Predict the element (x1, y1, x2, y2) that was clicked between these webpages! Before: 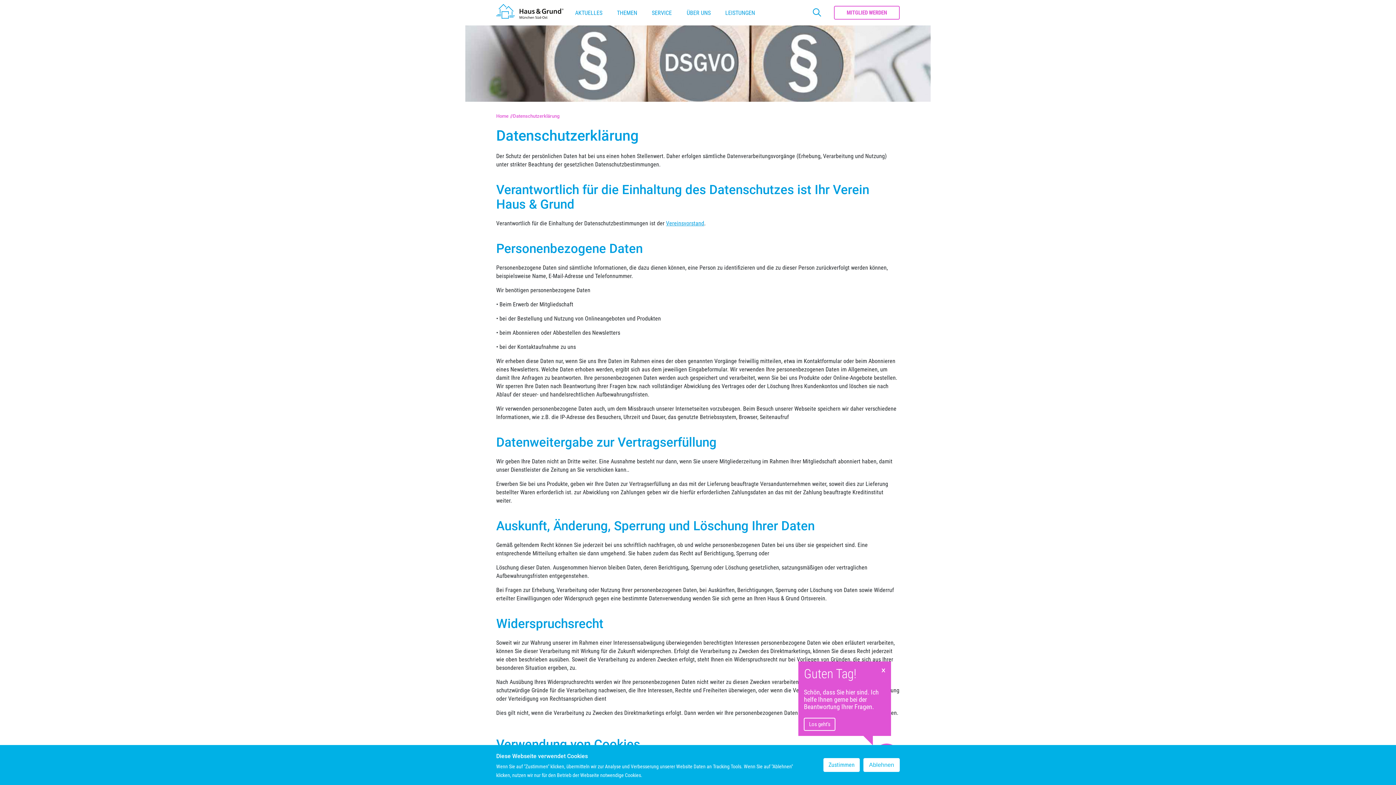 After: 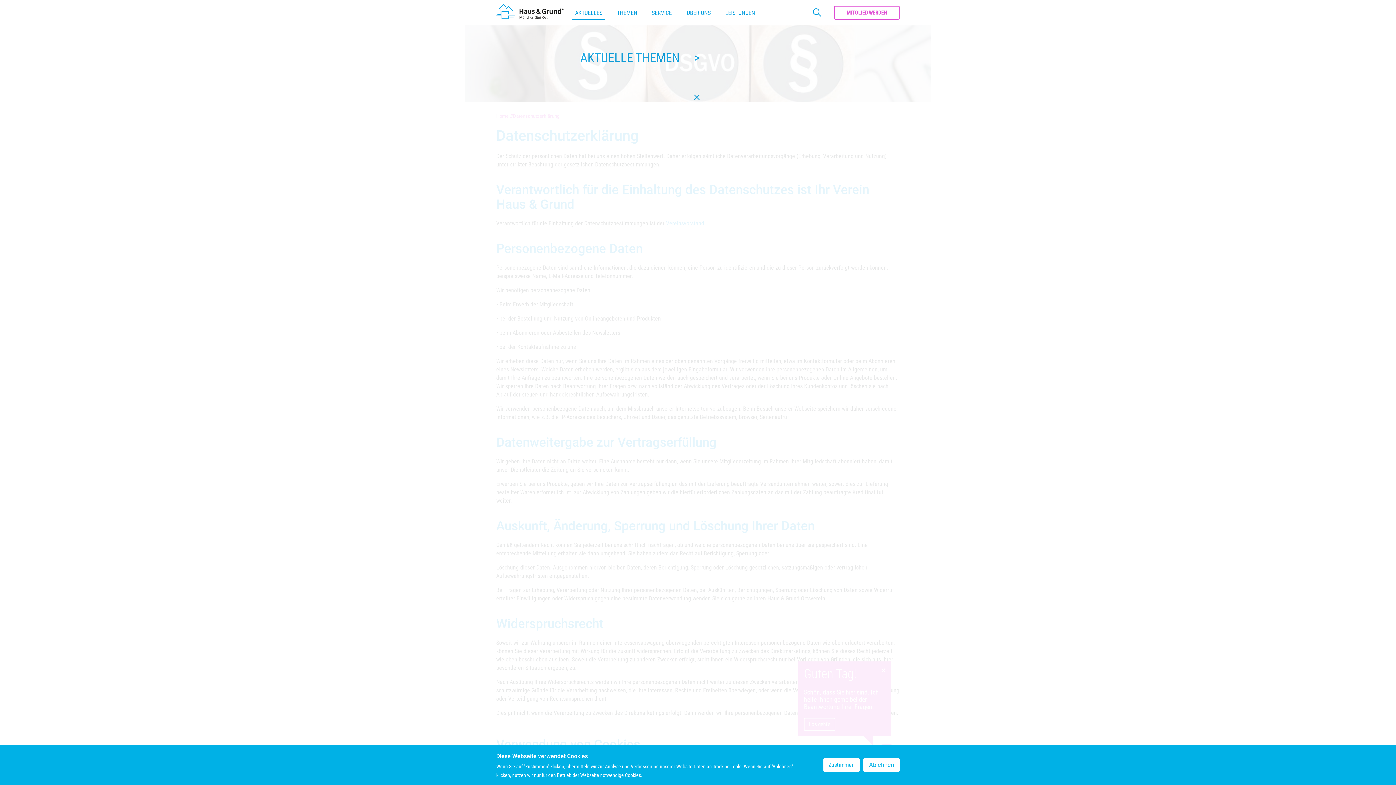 Action: label: AKTUELLES bbox: (572, 5, 605, 19)